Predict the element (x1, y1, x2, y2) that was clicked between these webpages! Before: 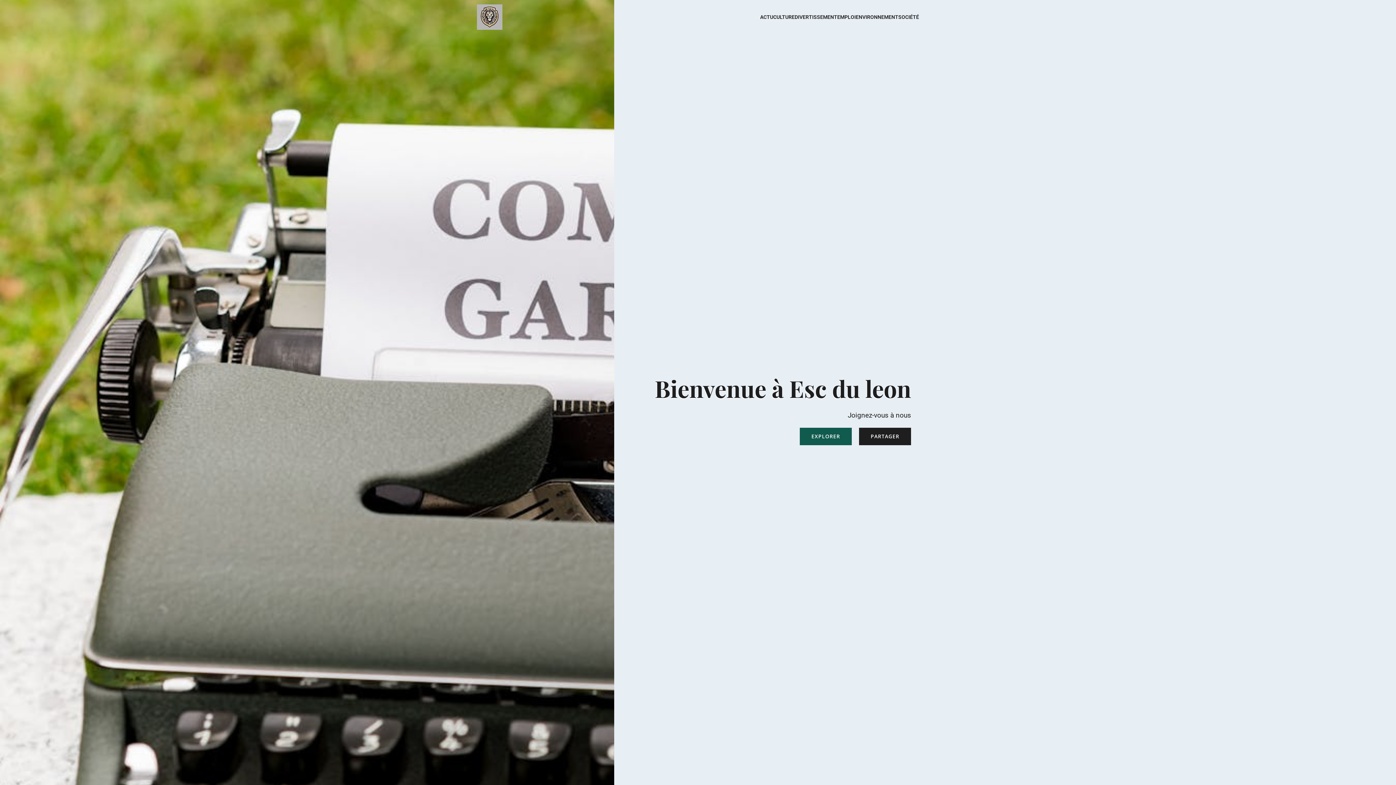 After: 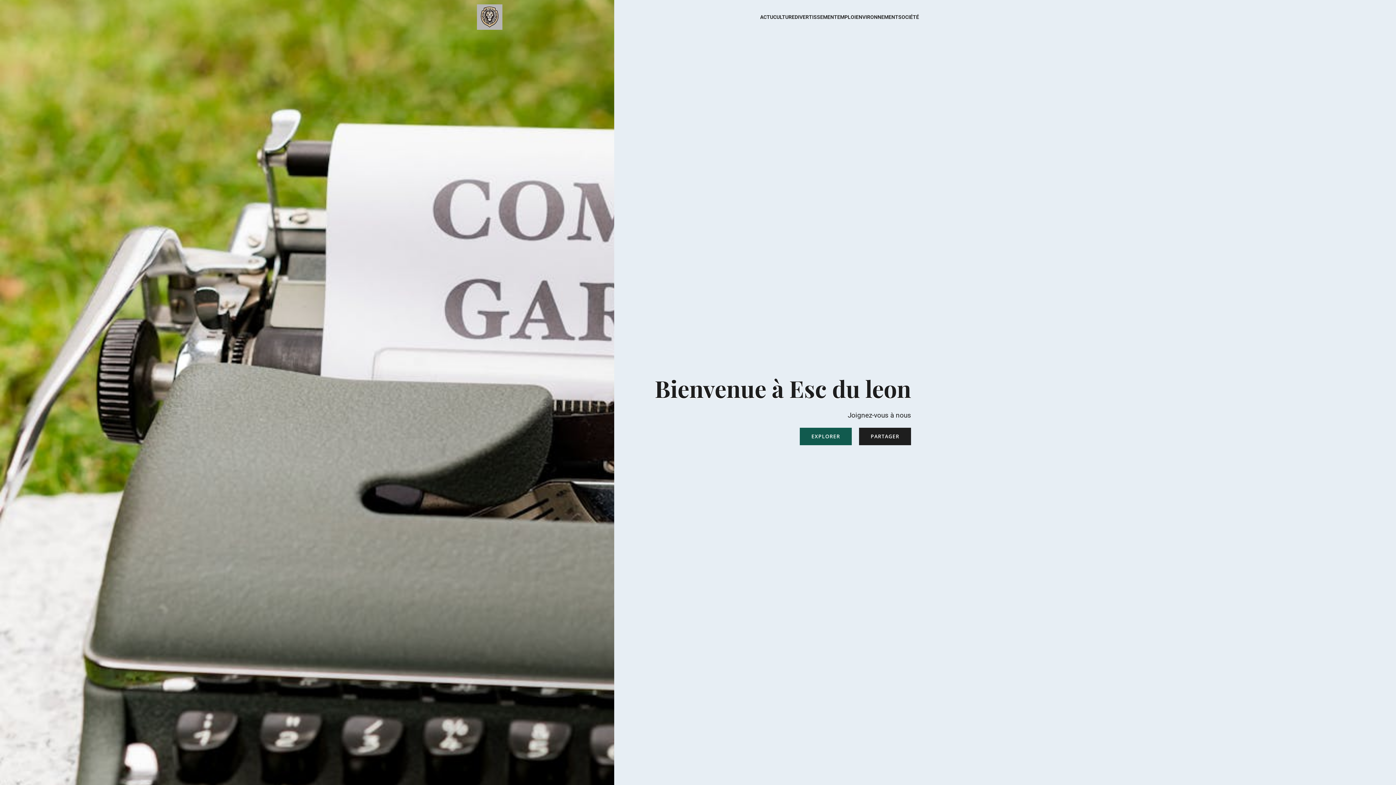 Action: bbox: (477, 4, 502, 29)